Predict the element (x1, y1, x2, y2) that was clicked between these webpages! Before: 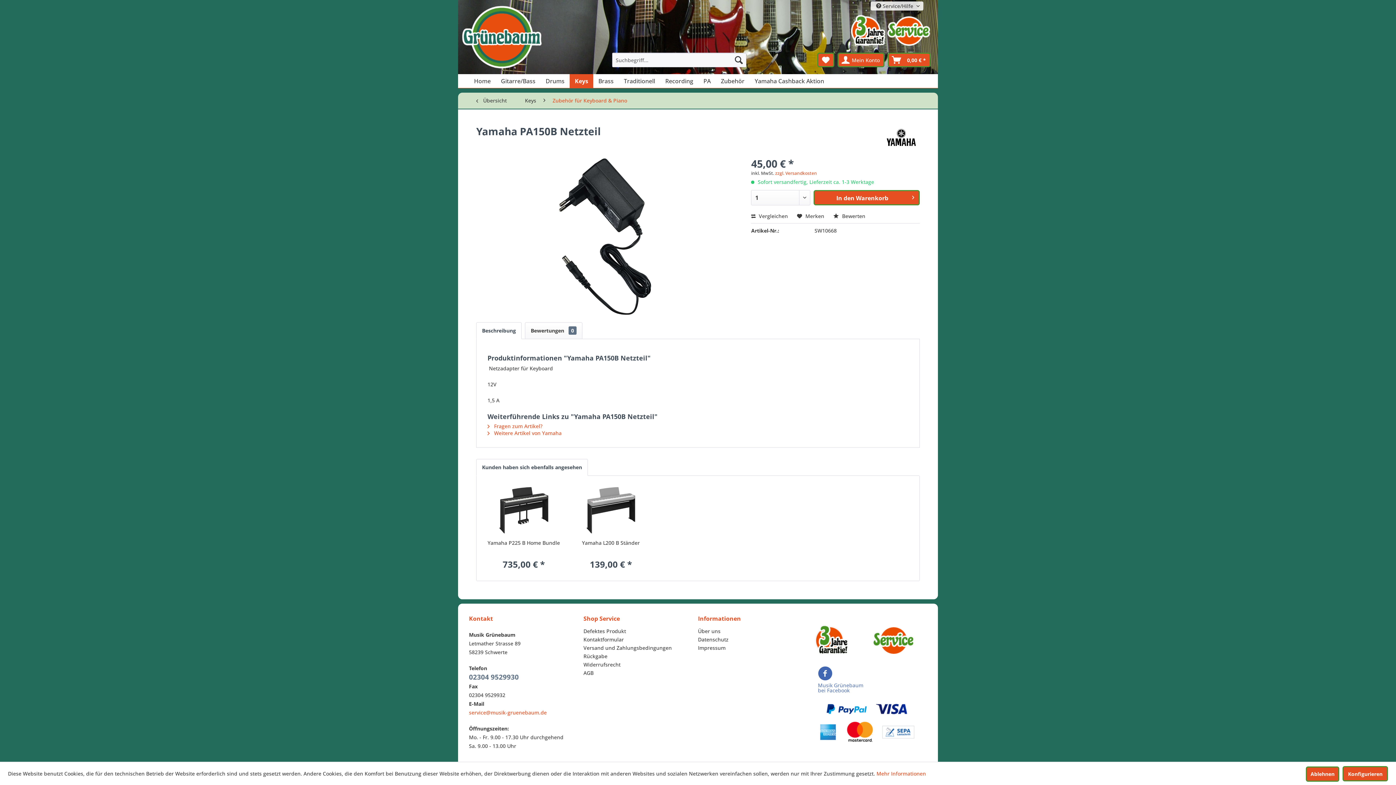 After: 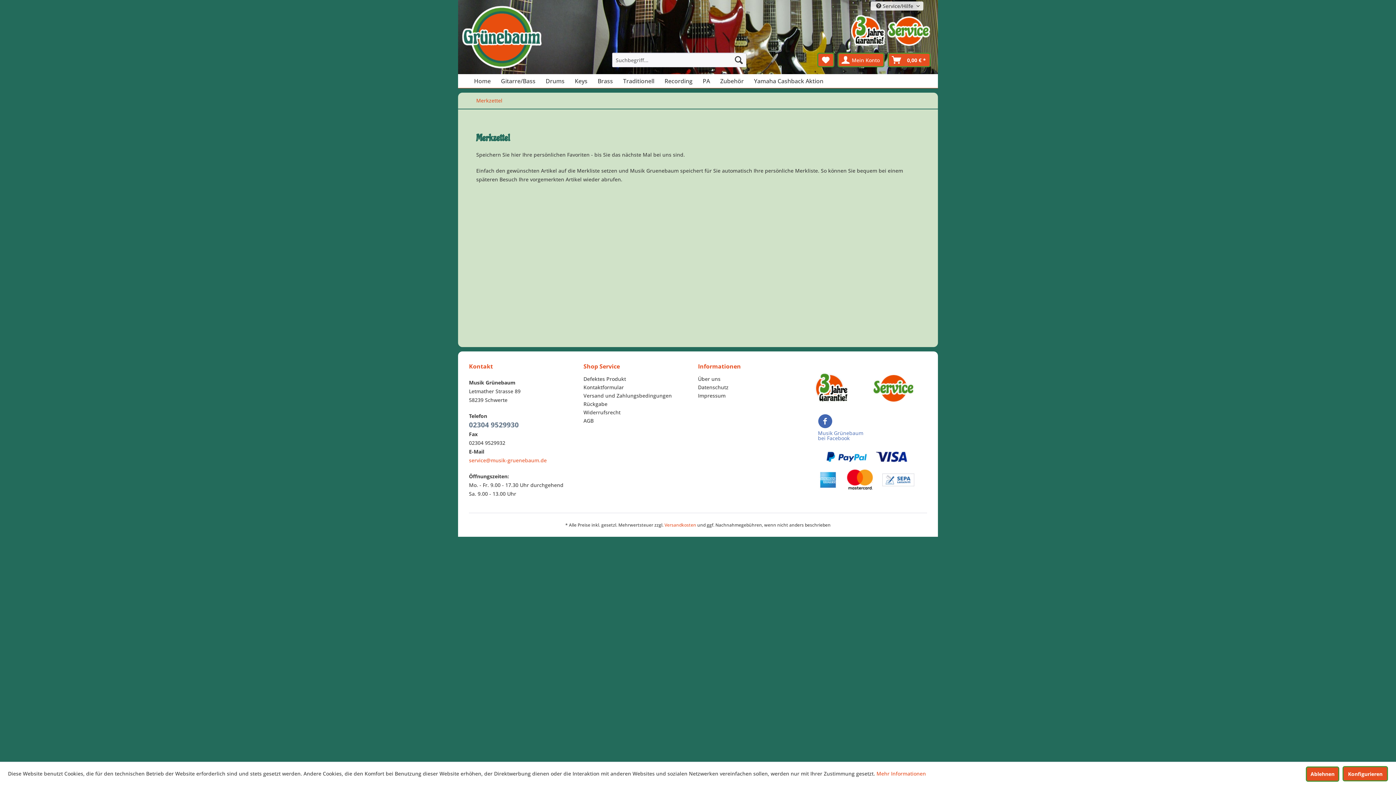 Action: label: Merkzettel bbox: (817, 52, 834, 67)